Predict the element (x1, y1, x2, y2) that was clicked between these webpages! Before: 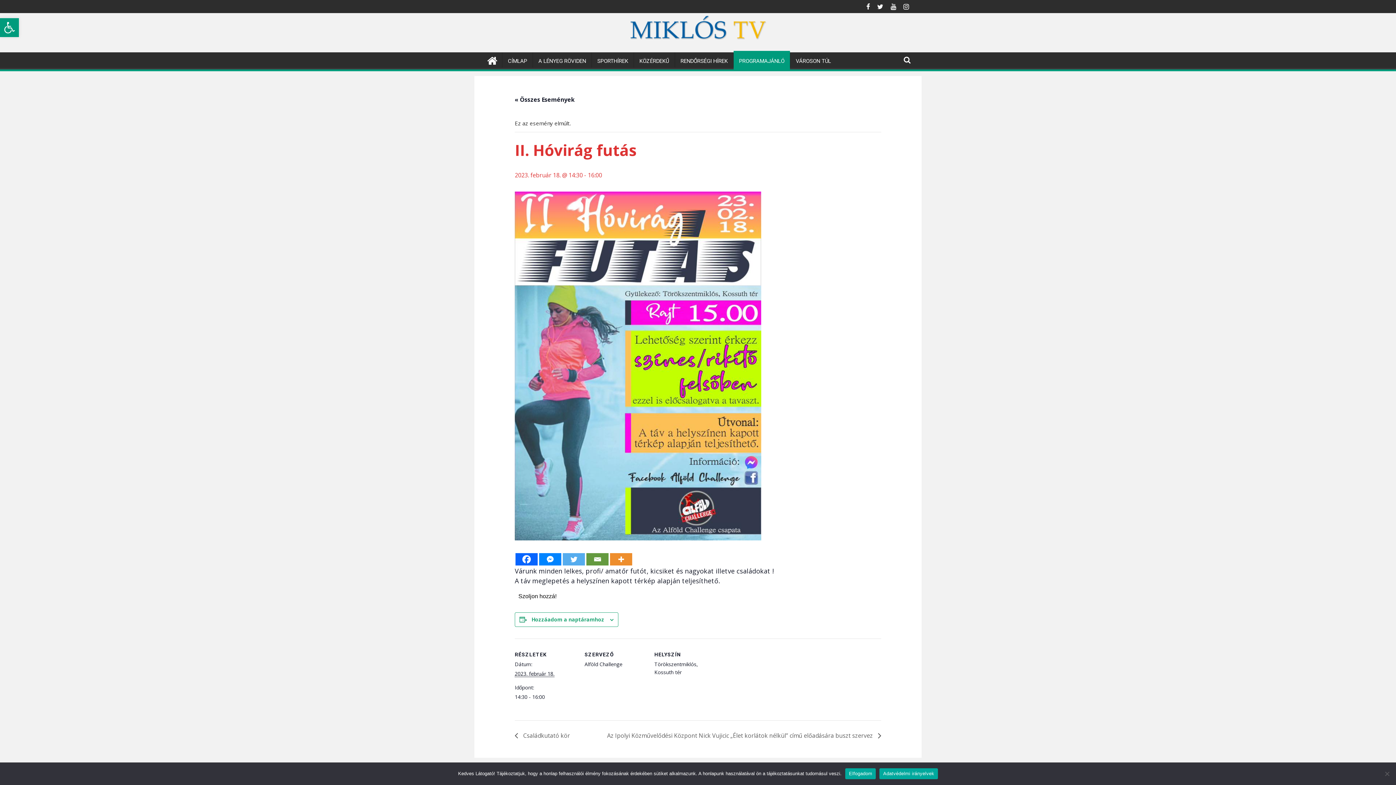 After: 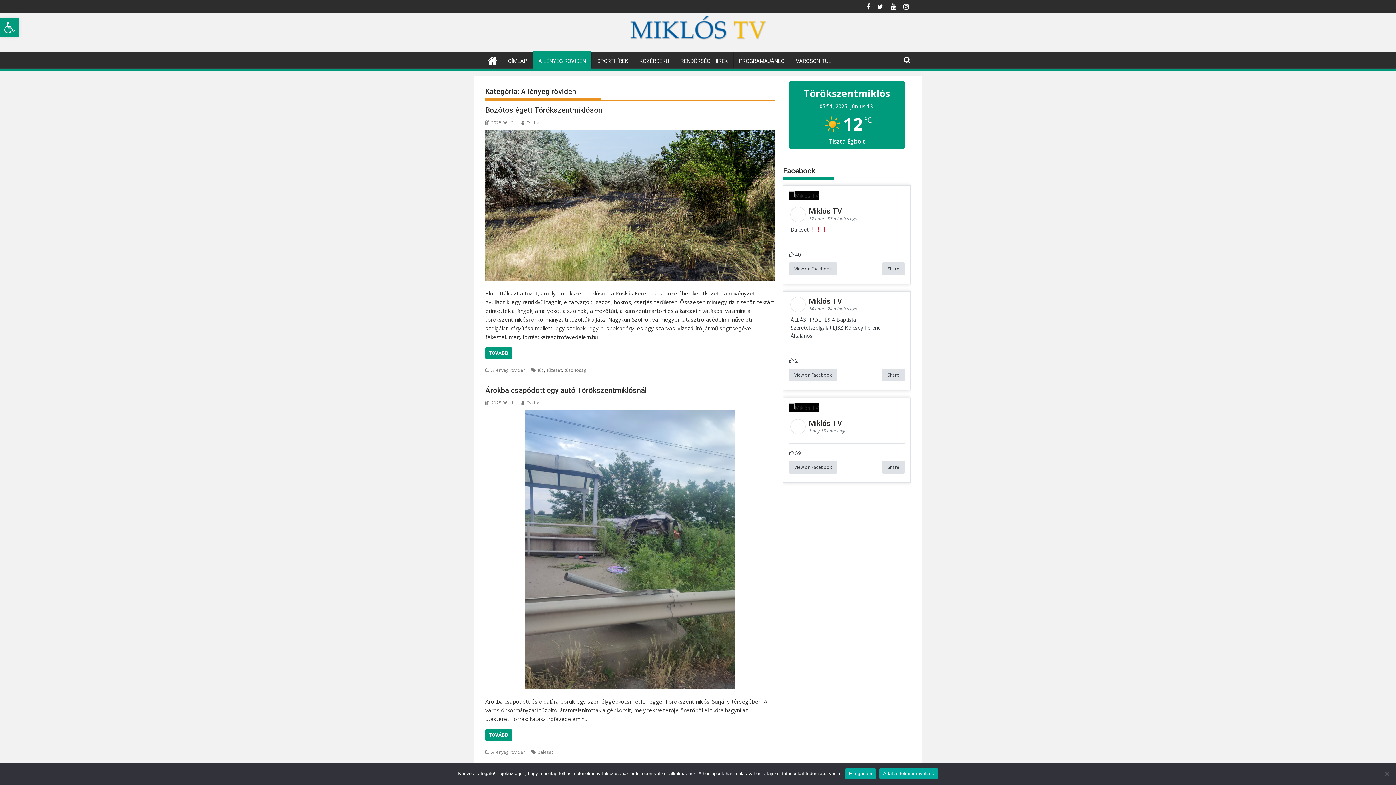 Action: label: A LÉNYEG RÖVIDEN bbox: (533, 52, 591, 69)